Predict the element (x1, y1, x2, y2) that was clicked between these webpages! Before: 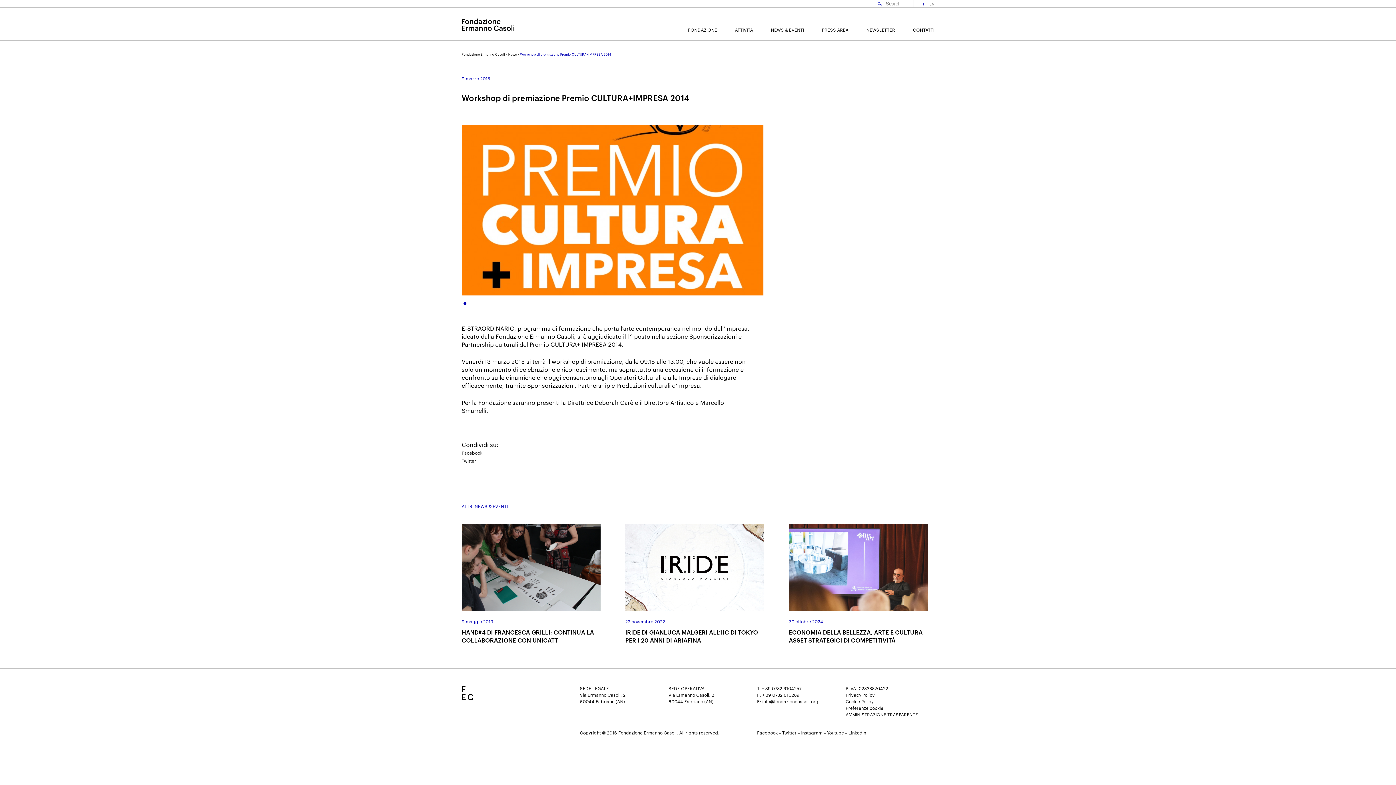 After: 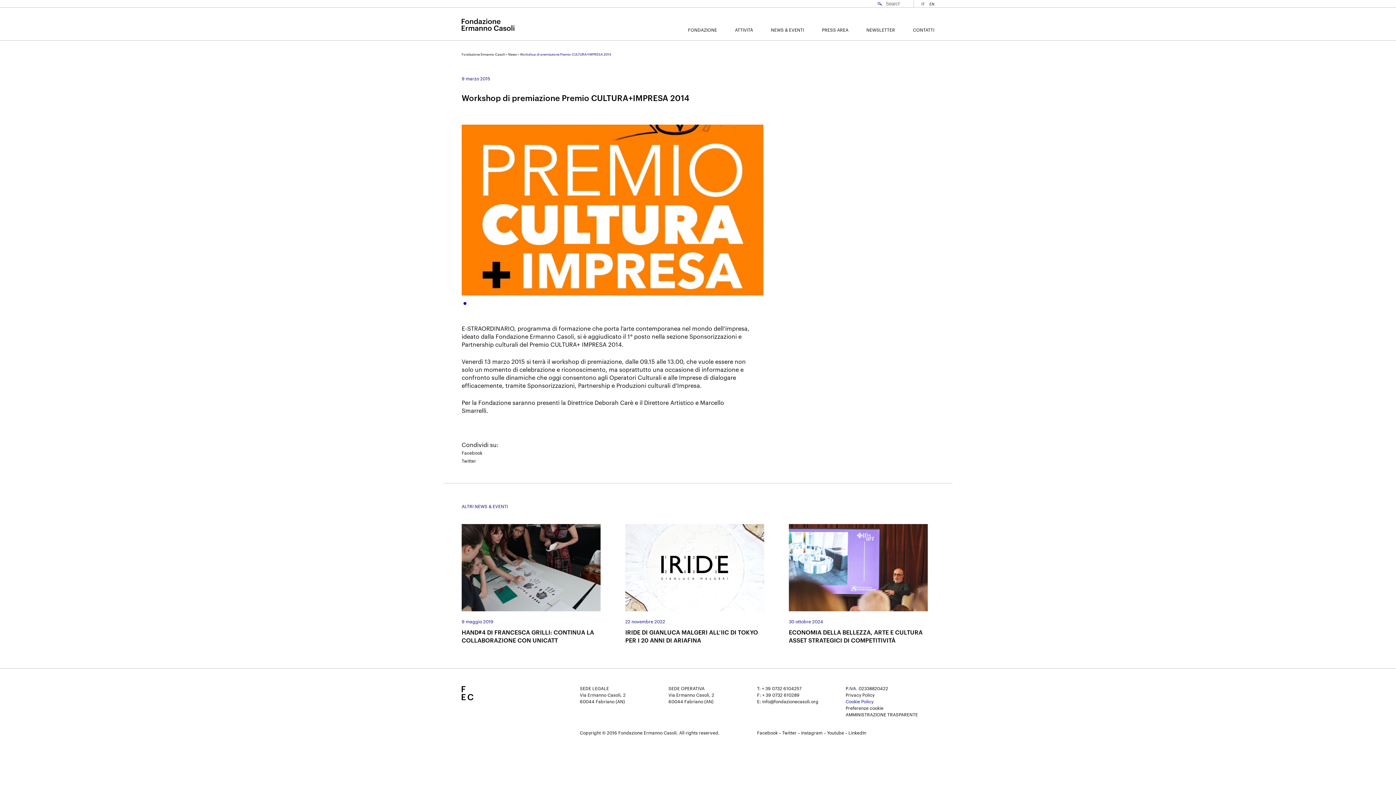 Action: label: Cookie Policy bbox: (845, 699, 873, 704)